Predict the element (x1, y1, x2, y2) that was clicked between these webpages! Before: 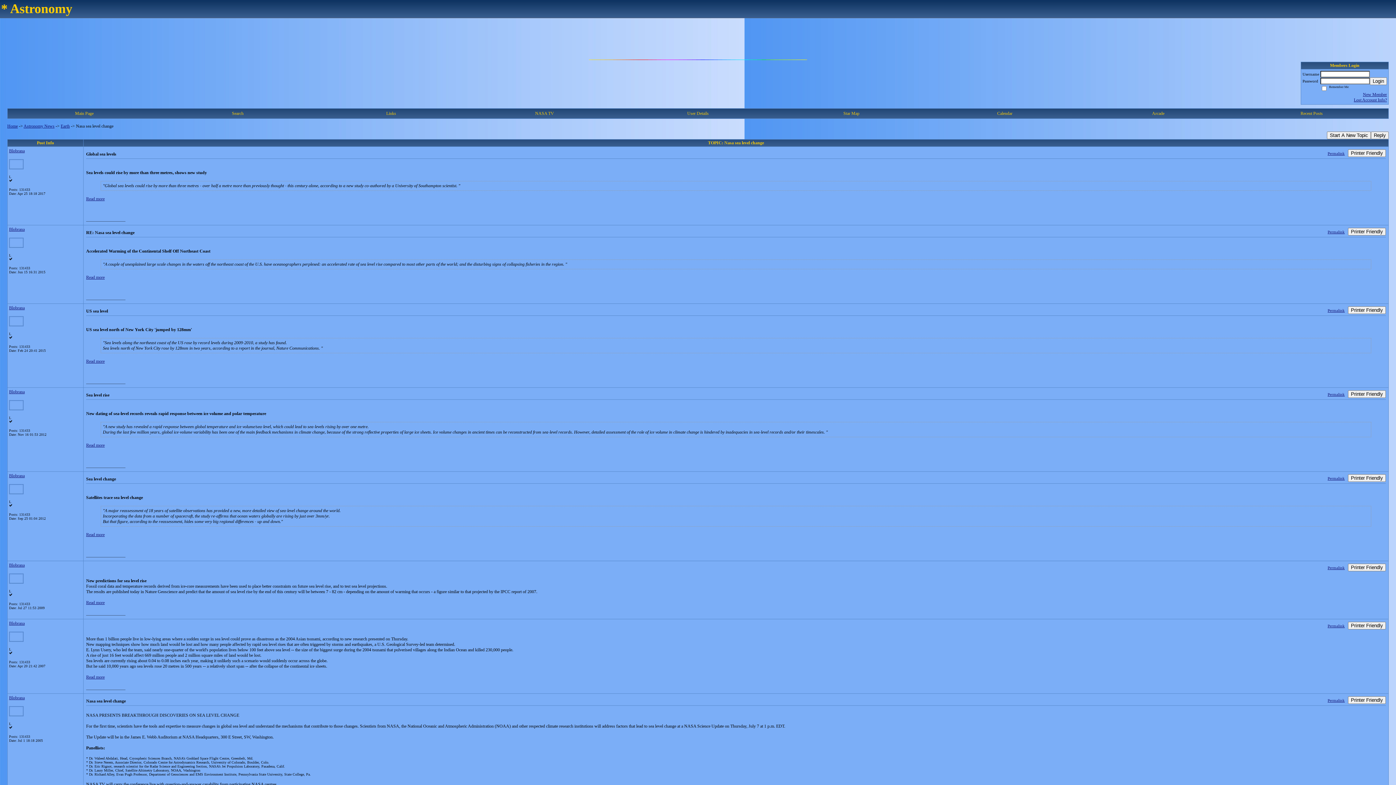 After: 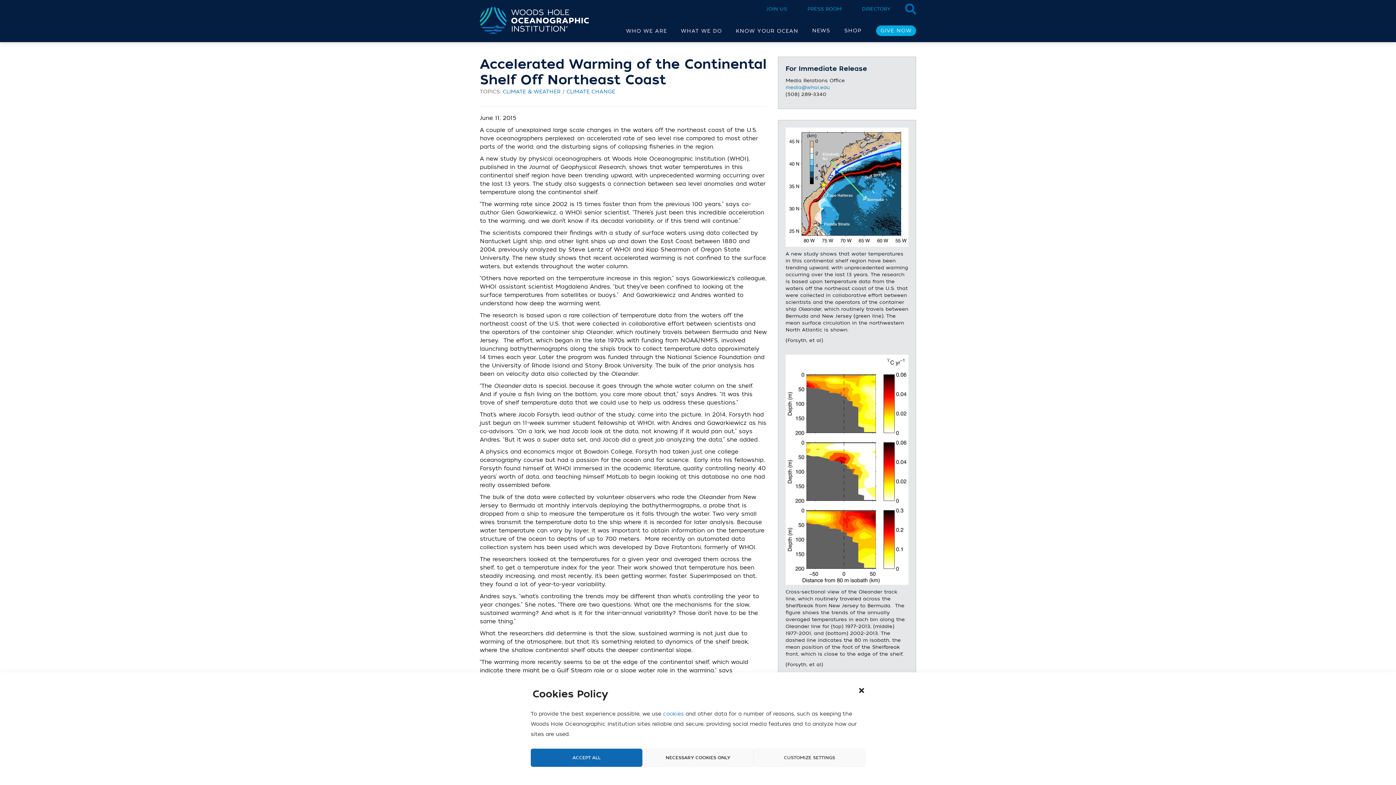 Action: label: Read more bbox: (86, 274, 104, 280)